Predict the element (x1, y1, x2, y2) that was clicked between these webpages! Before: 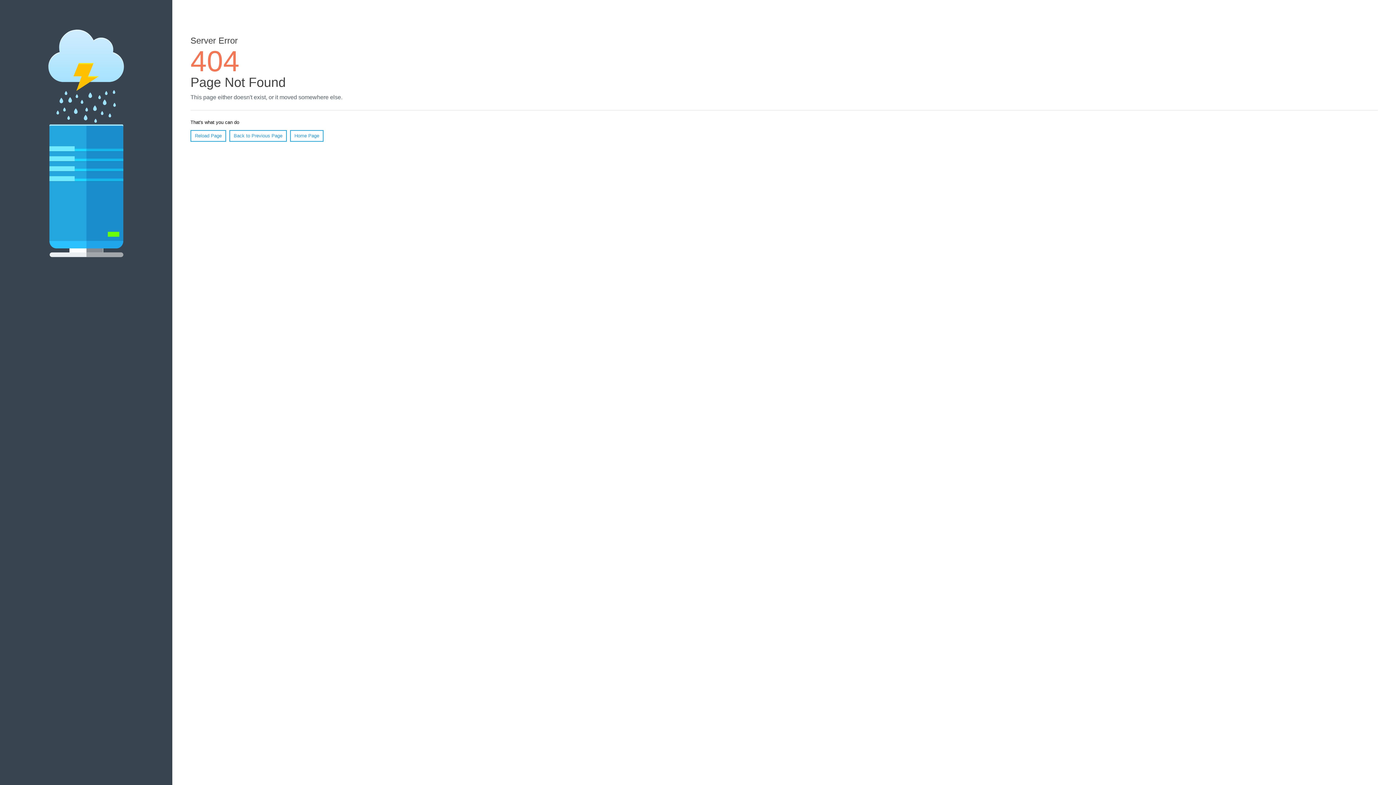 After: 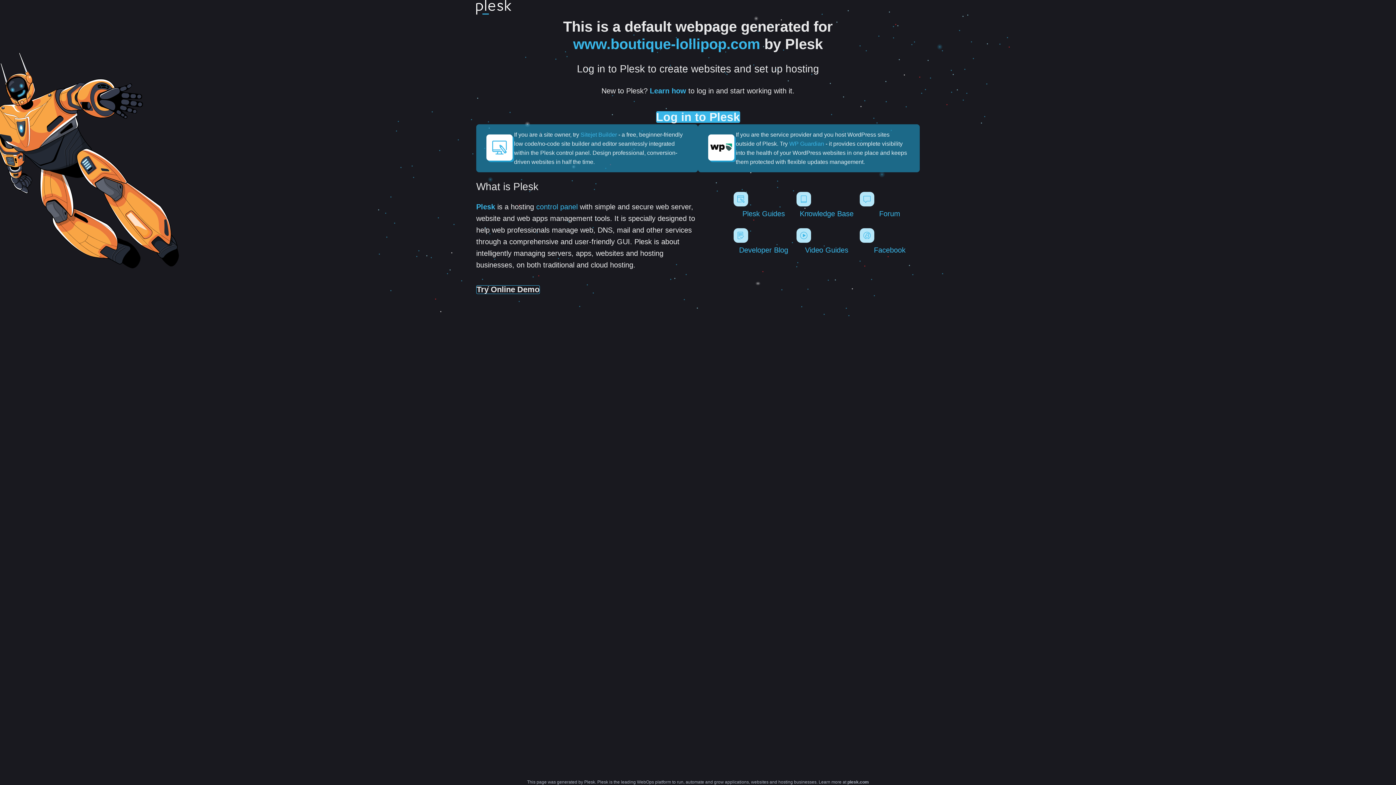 Action: label: Home Page bbox: (290, 130, 323, 141)